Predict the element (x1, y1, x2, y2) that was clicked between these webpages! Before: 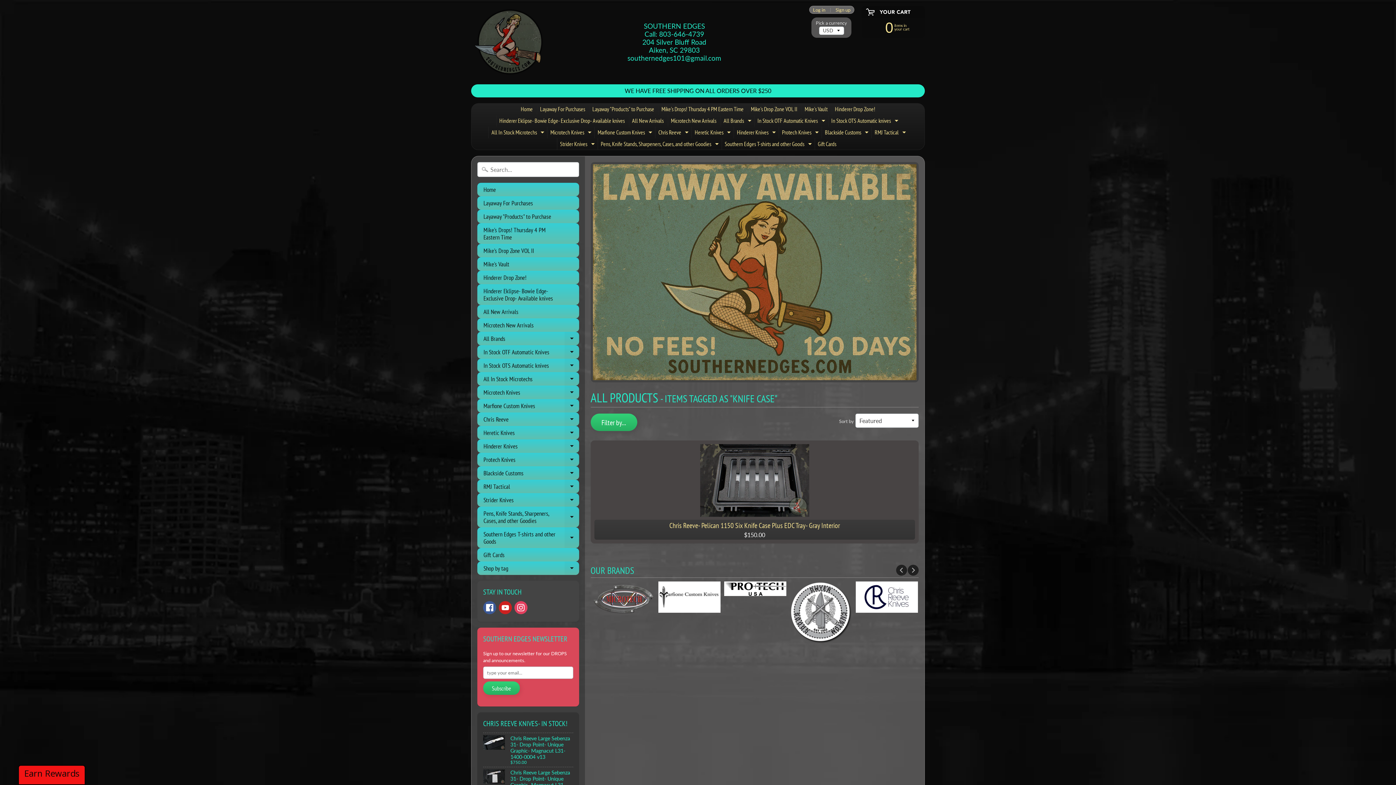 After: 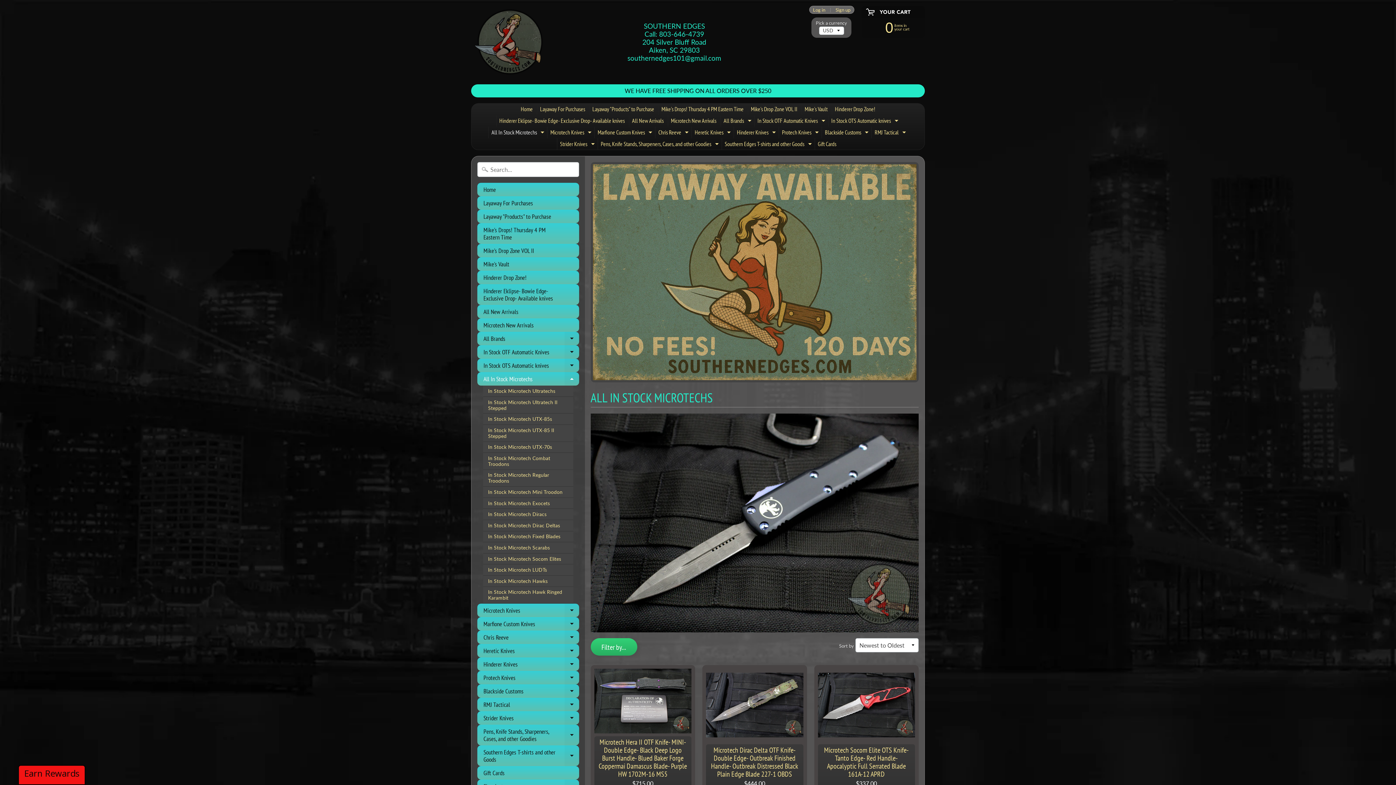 Action: bbox: (477, 372, 579, 385) label: All In Stock Microtechs
Expand child menu